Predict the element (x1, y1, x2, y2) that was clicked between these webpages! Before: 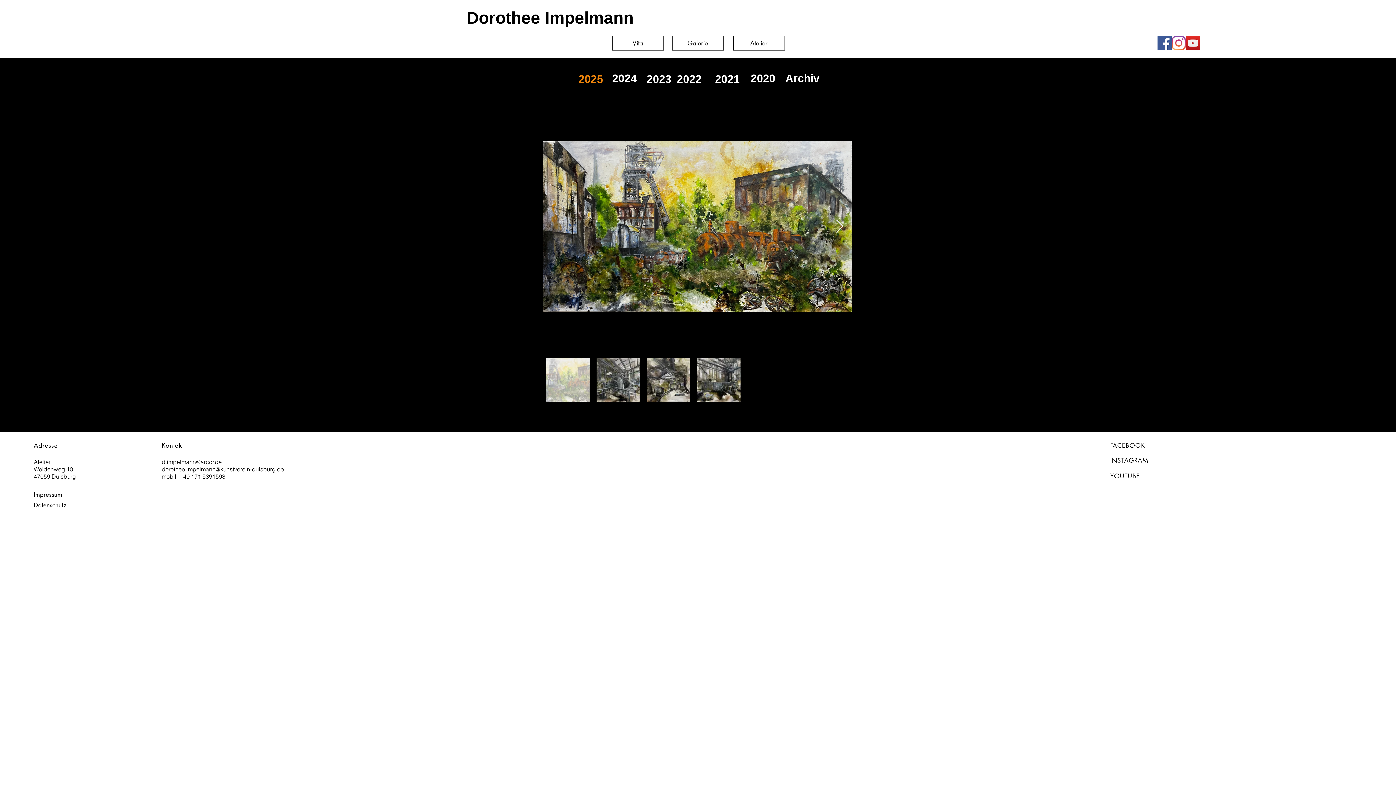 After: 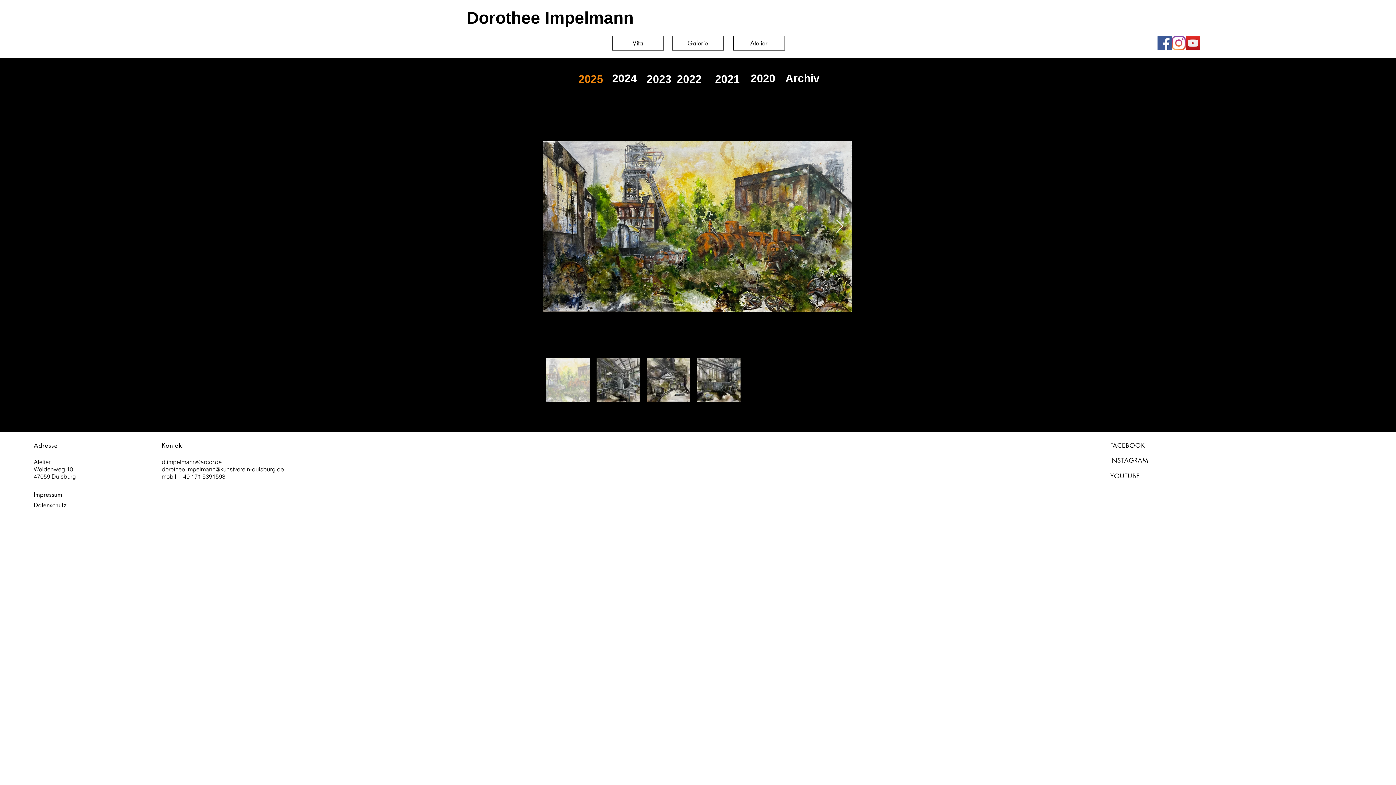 Action: label: Instagram bbox: (1171, 36, 1186, 50)